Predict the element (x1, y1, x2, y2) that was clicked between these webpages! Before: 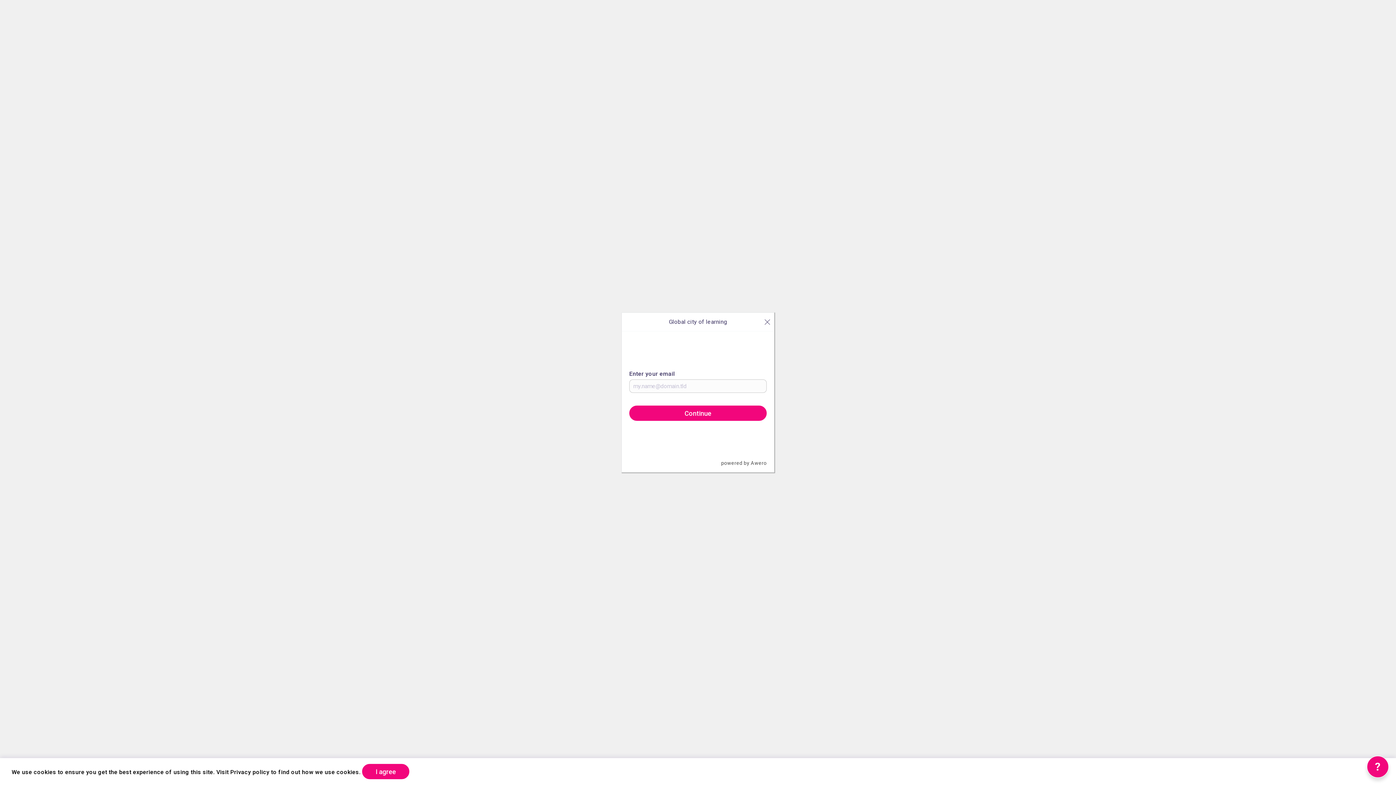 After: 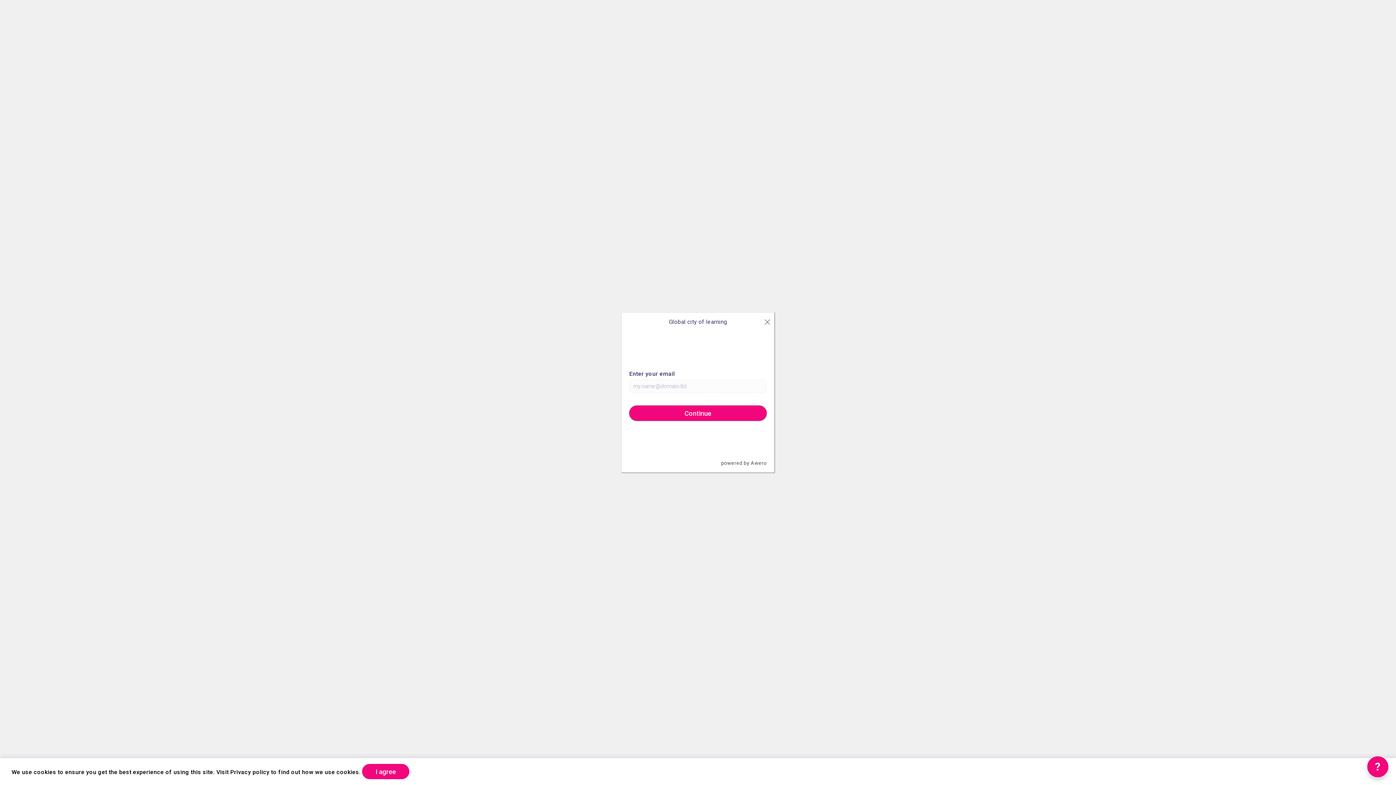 Action: label: Continue bbox: (629, 405, 766, 420)